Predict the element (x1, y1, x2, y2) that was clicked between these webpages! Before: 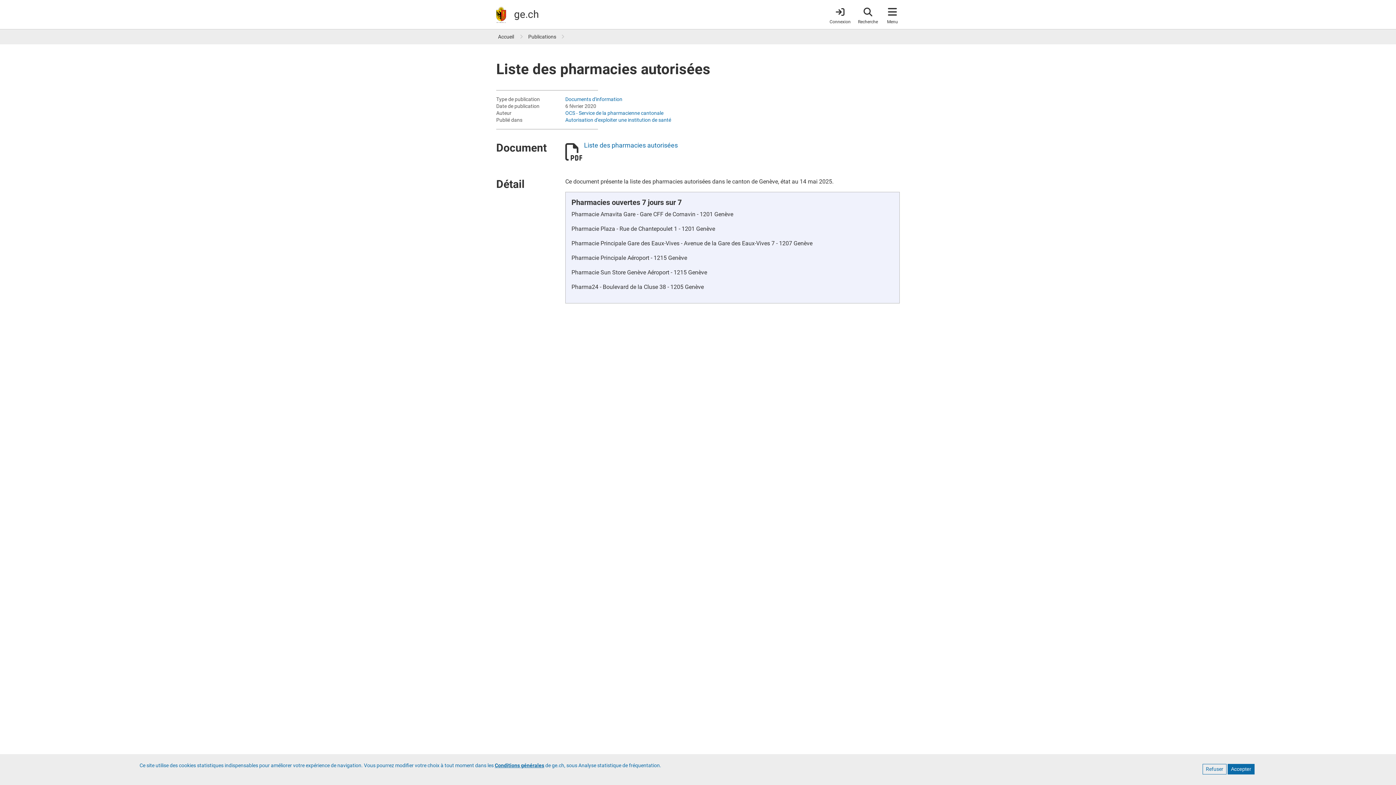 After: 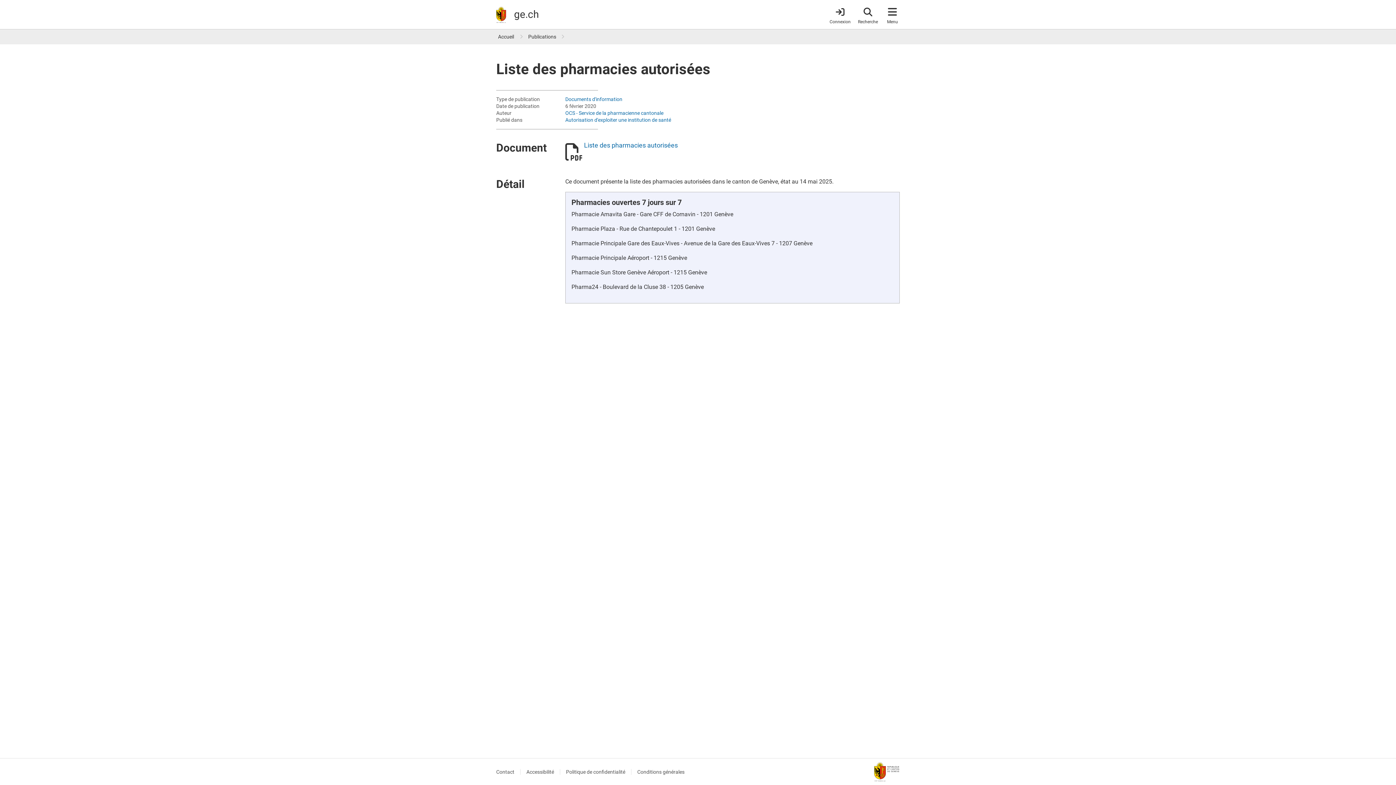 Action: label: Refuser bbox: (1202, 764, 1226, 774)